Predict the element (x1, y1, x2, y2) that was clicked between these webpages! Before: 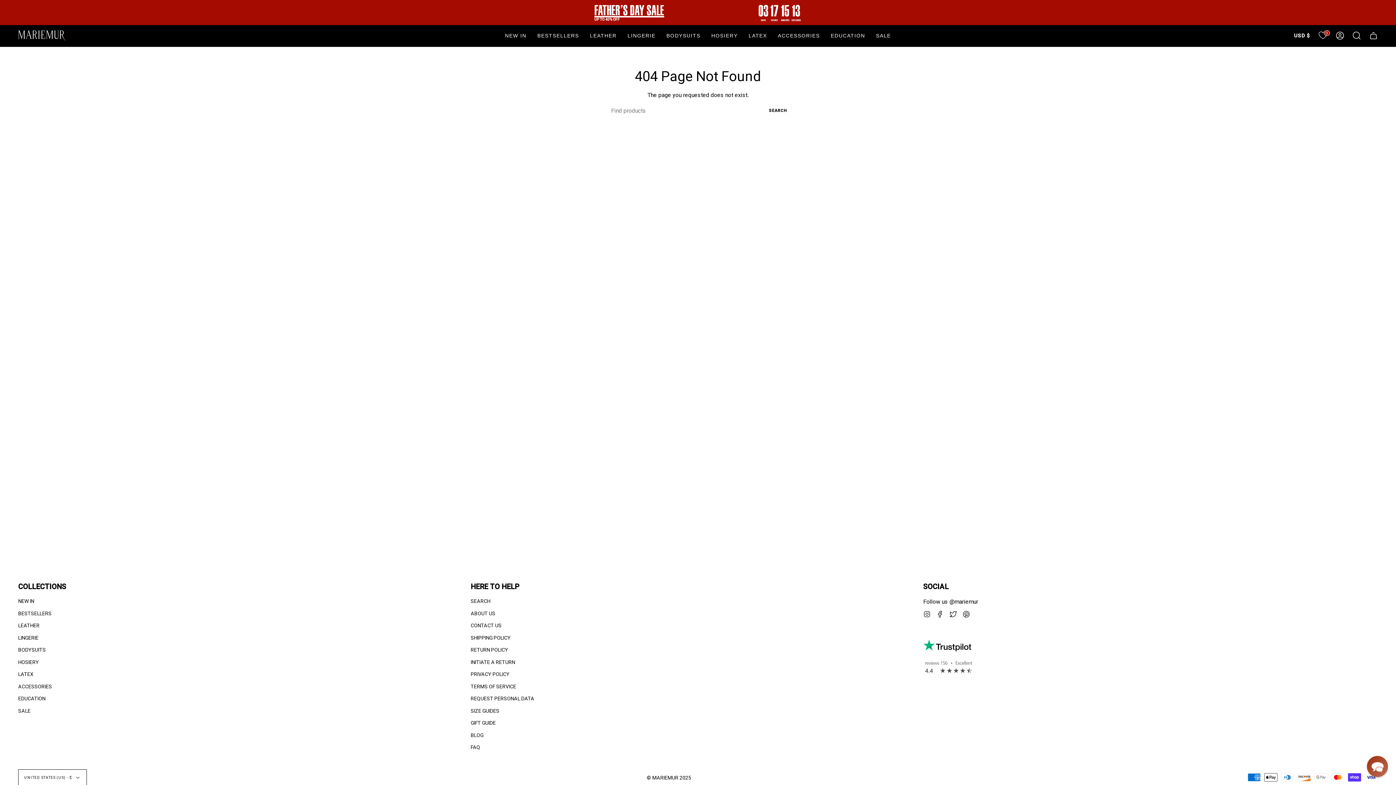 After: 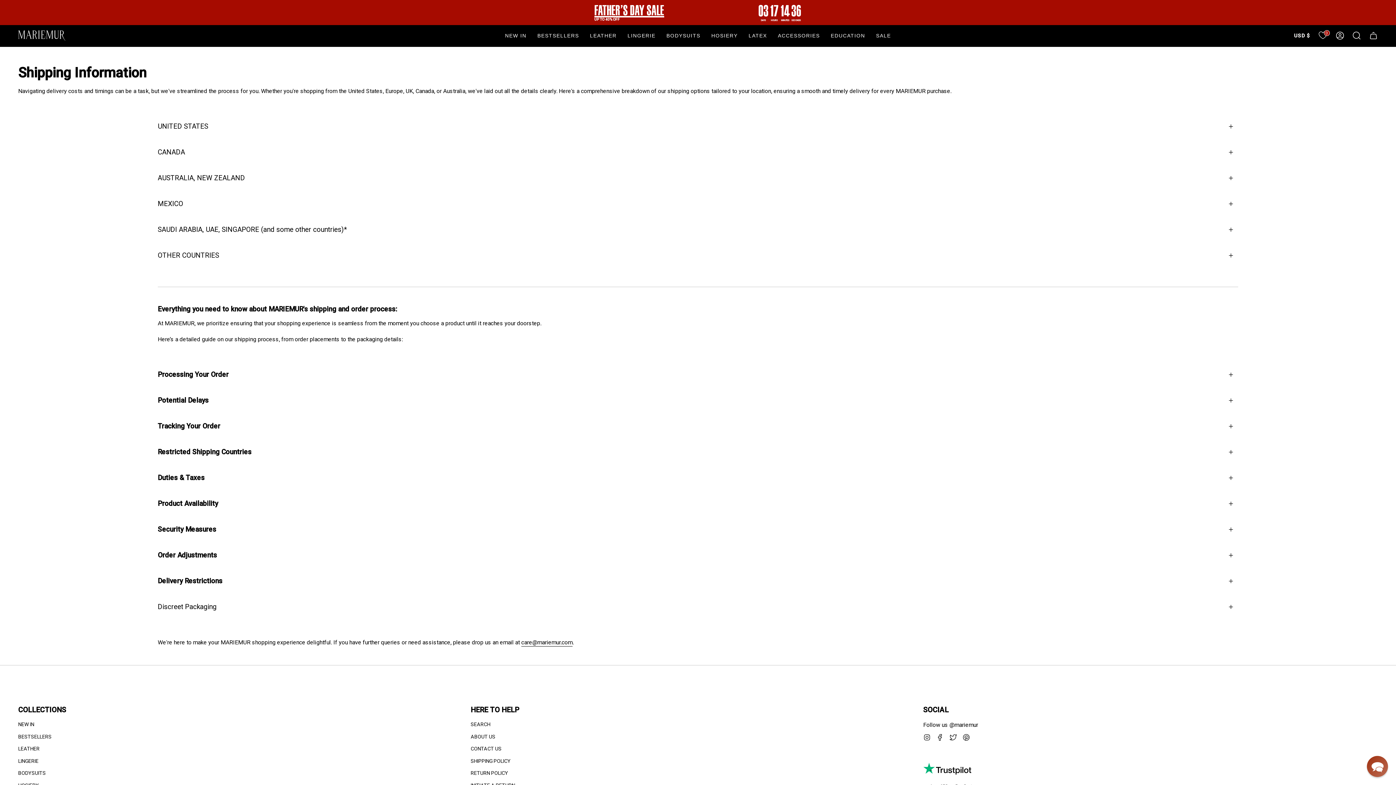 Action: label: SHIPPING POLICY bbox: (470, 635, 510, 640)